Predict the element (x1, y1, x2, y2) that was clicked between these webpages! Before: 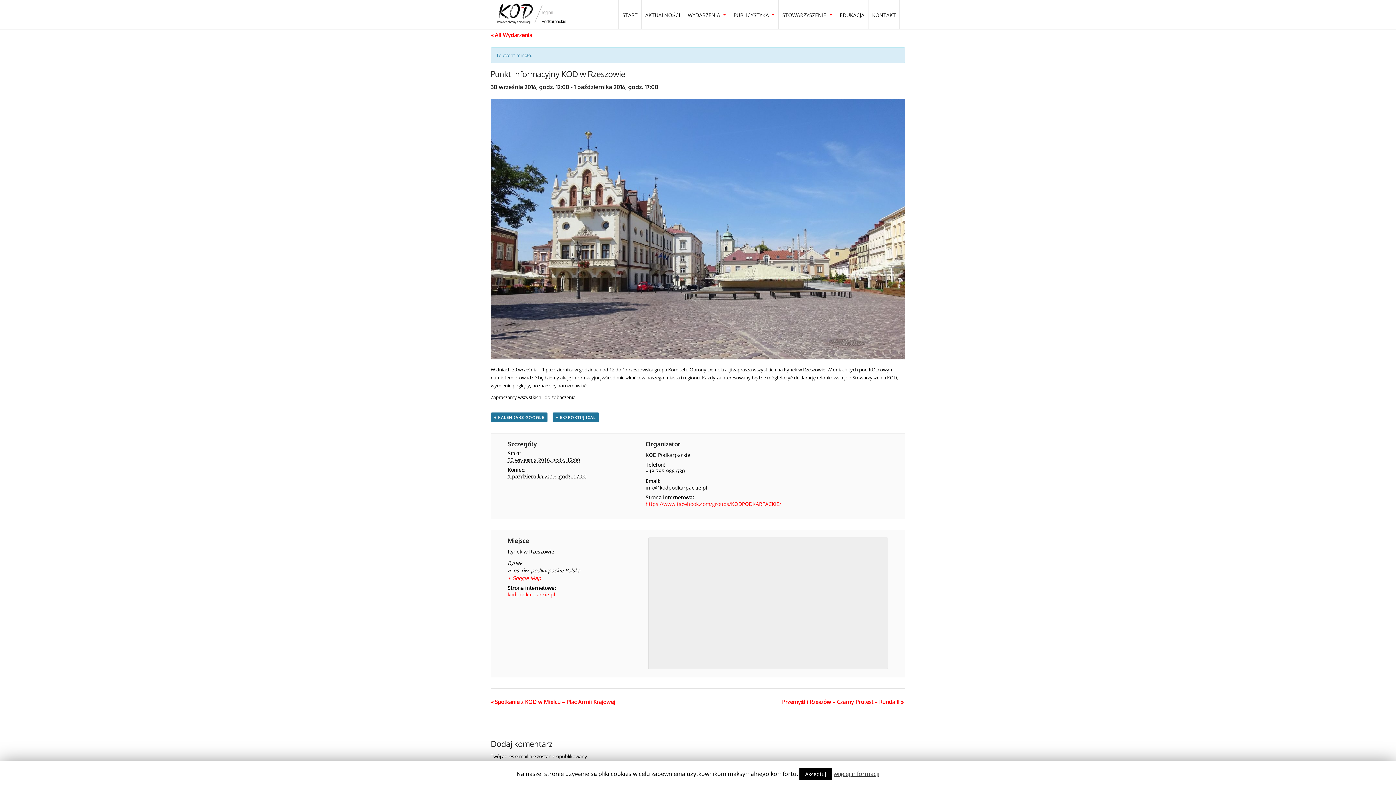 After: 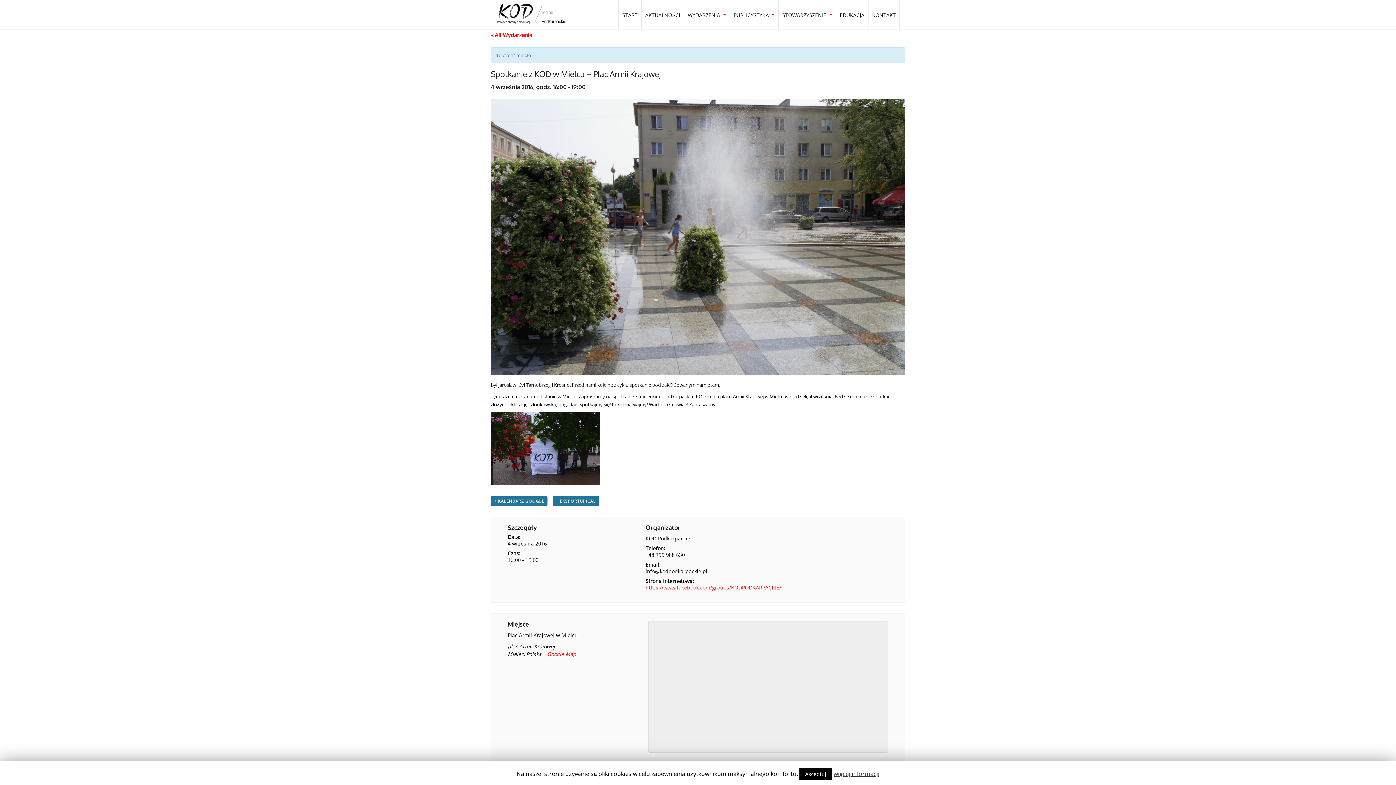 Action: label: « Spotkanie z KOD w Mielcu – Plac Armii Krajowej bbox: (490, 698, 615, 705)